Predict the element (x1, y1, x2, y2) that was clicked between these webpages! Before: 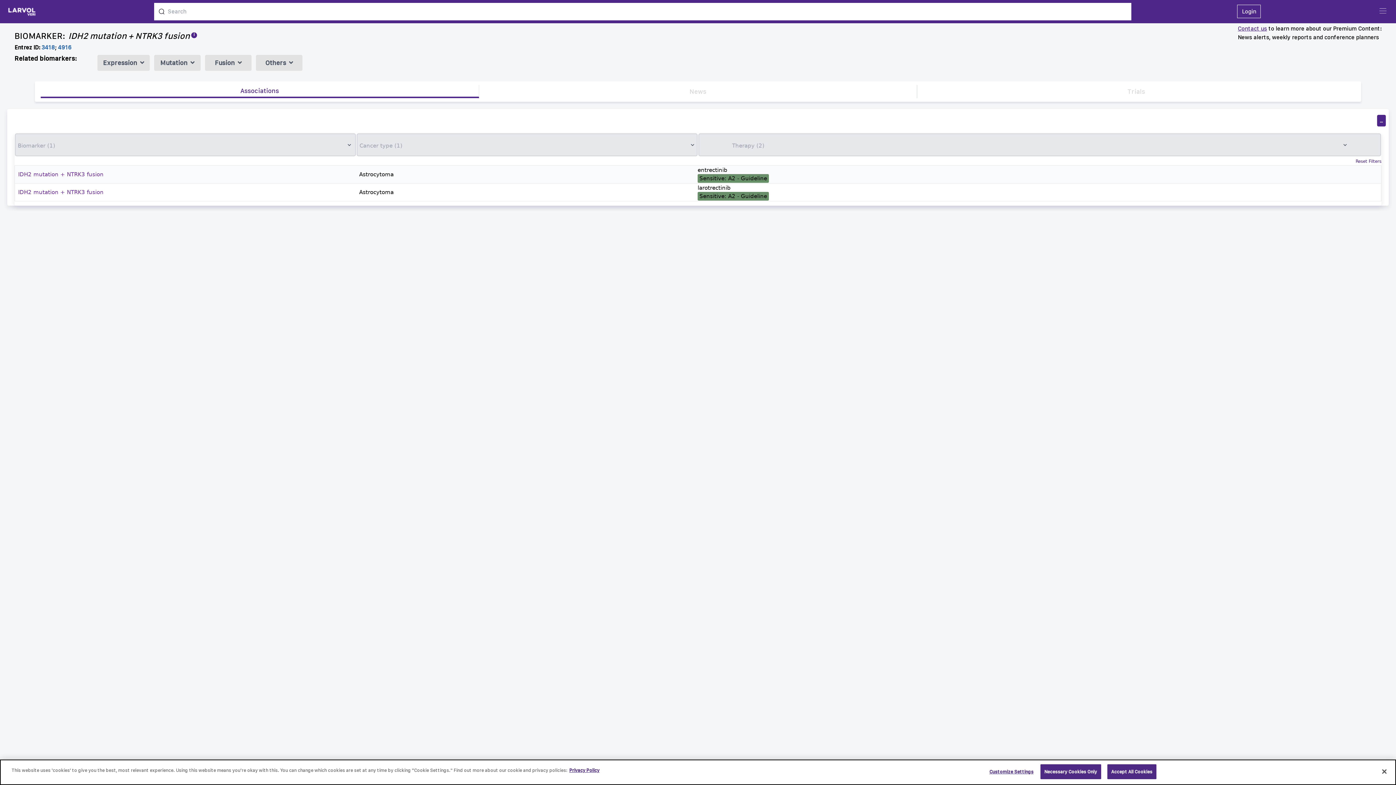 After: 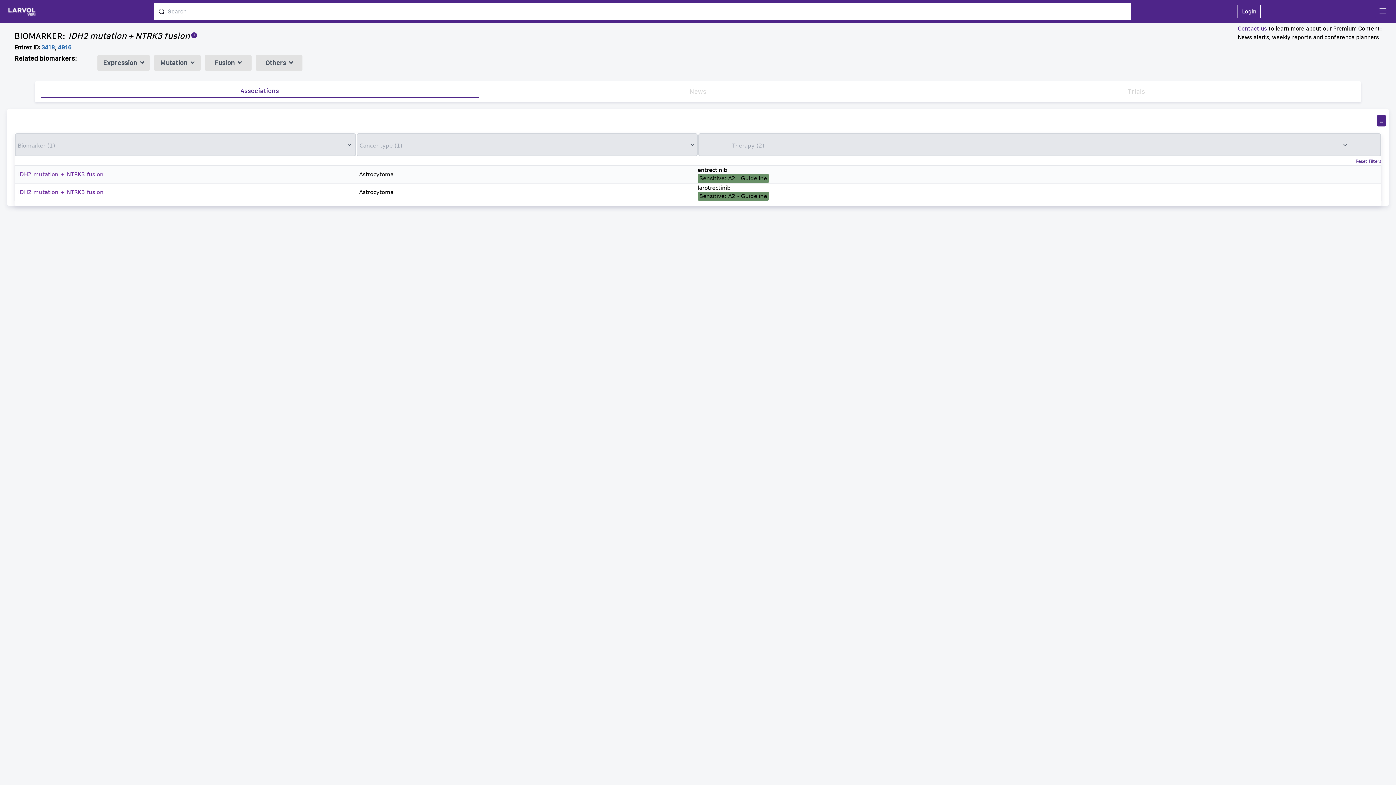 Action: label: Necessary Cookies Only bbox: (1040, 764, 1101, 779)